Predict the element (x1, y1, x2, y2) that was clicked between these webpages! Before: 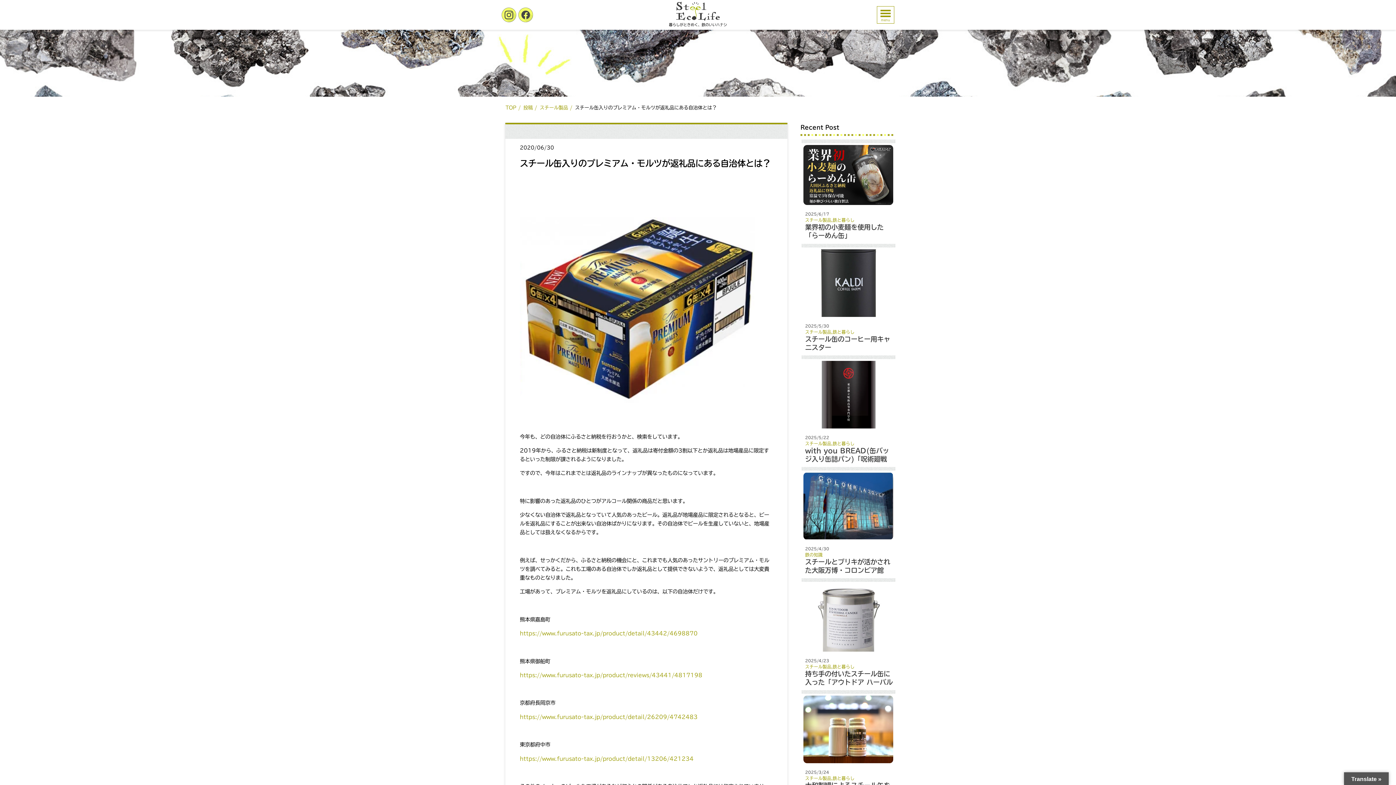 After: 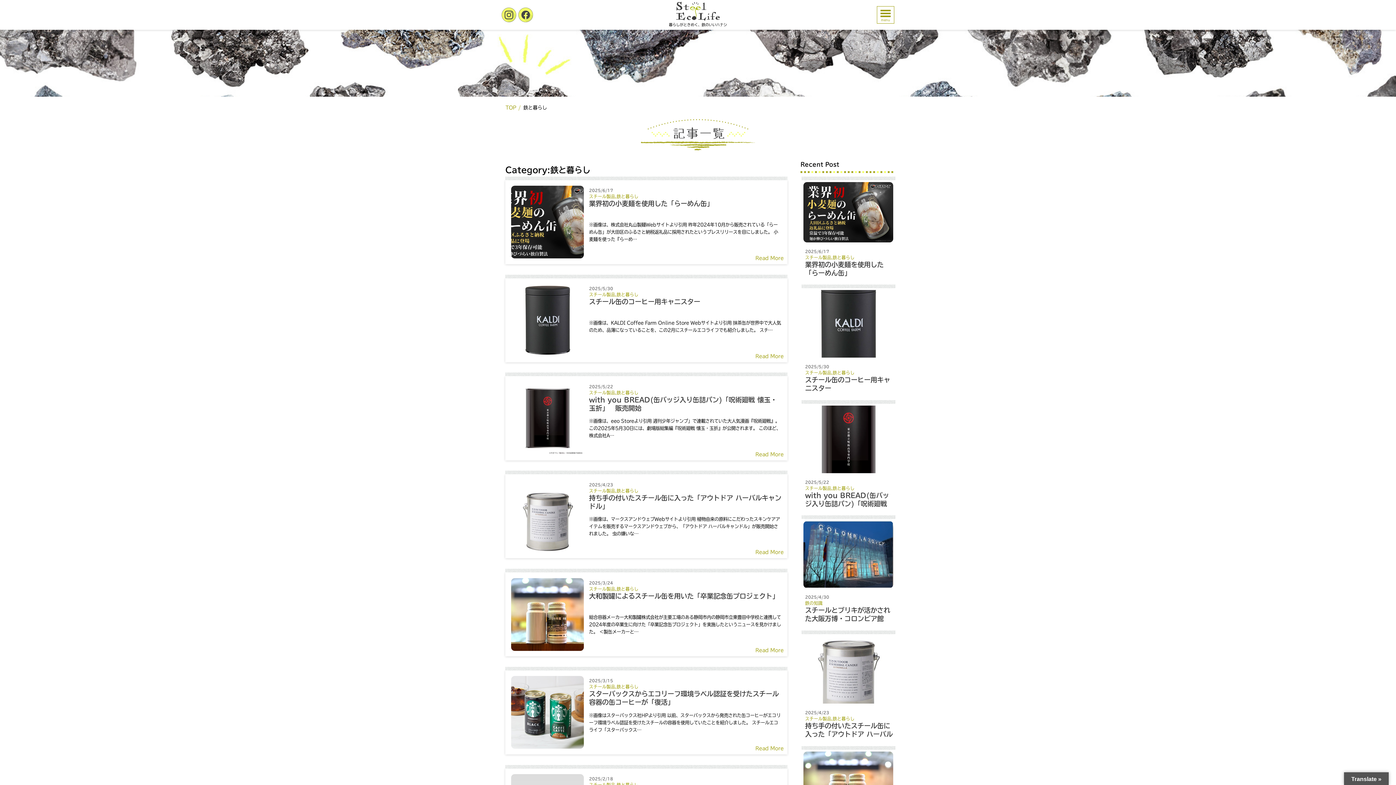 Action: bbox: (832, 776, 854, 780) label: 鉄と暮らし